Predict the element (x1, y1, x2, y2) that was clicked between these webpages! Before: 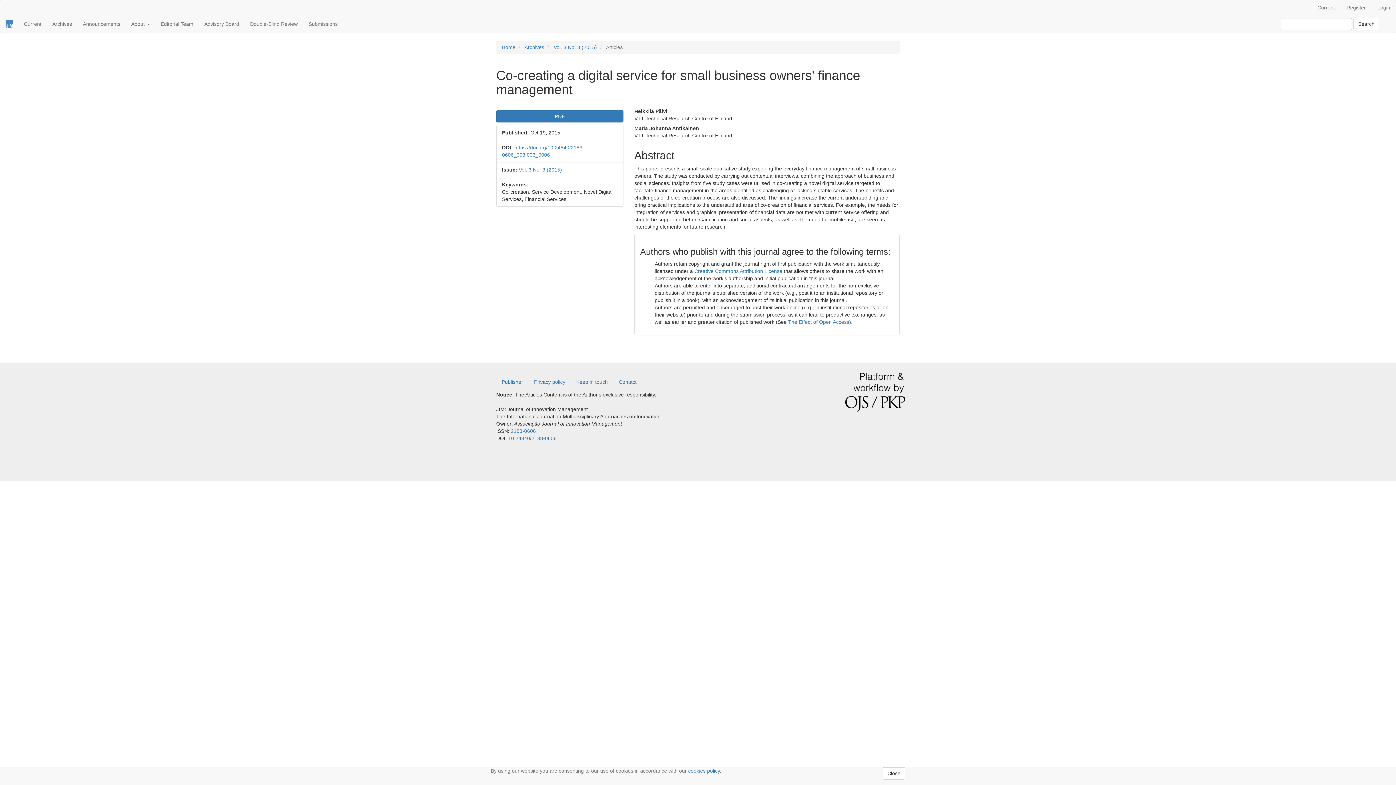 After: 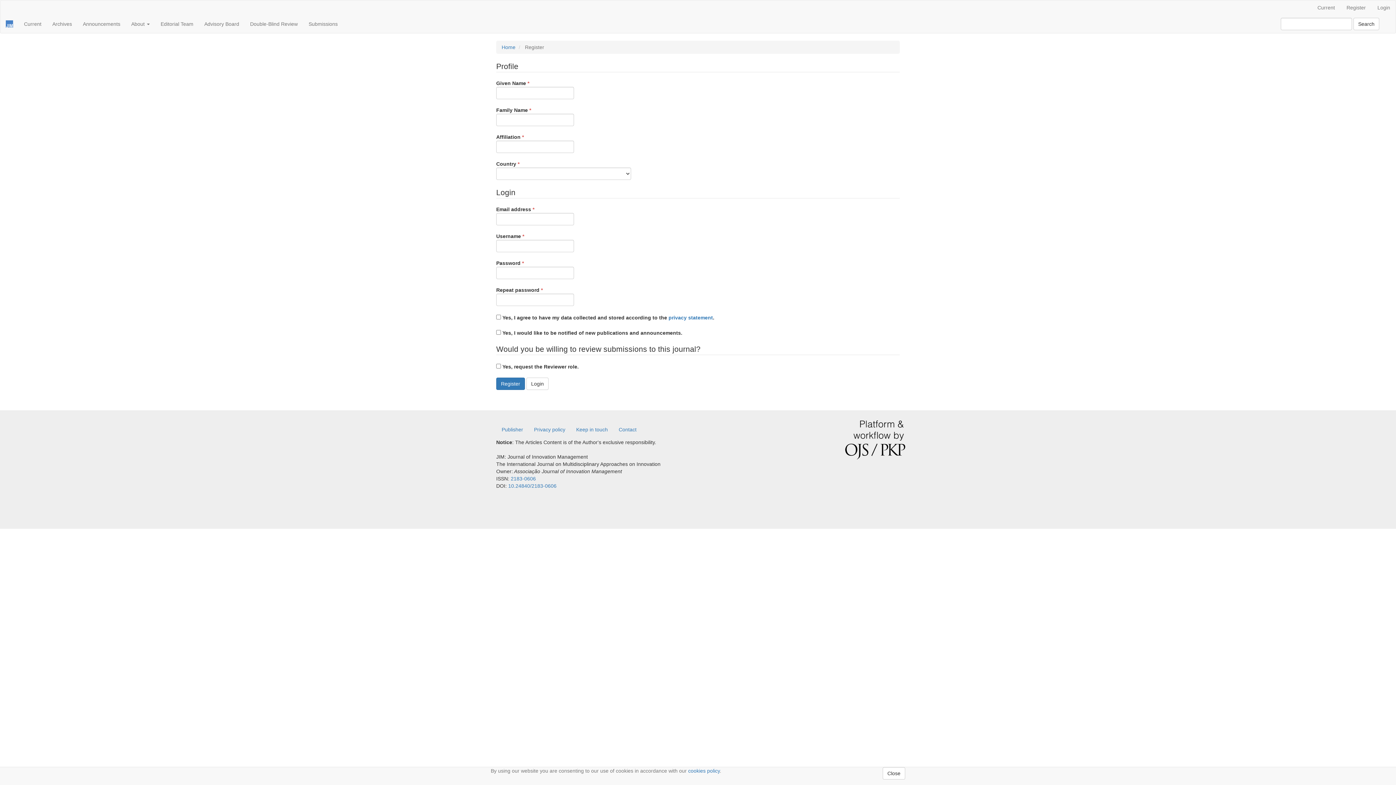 Action: label: Register bbox: (1341, 0, 1371, 14)